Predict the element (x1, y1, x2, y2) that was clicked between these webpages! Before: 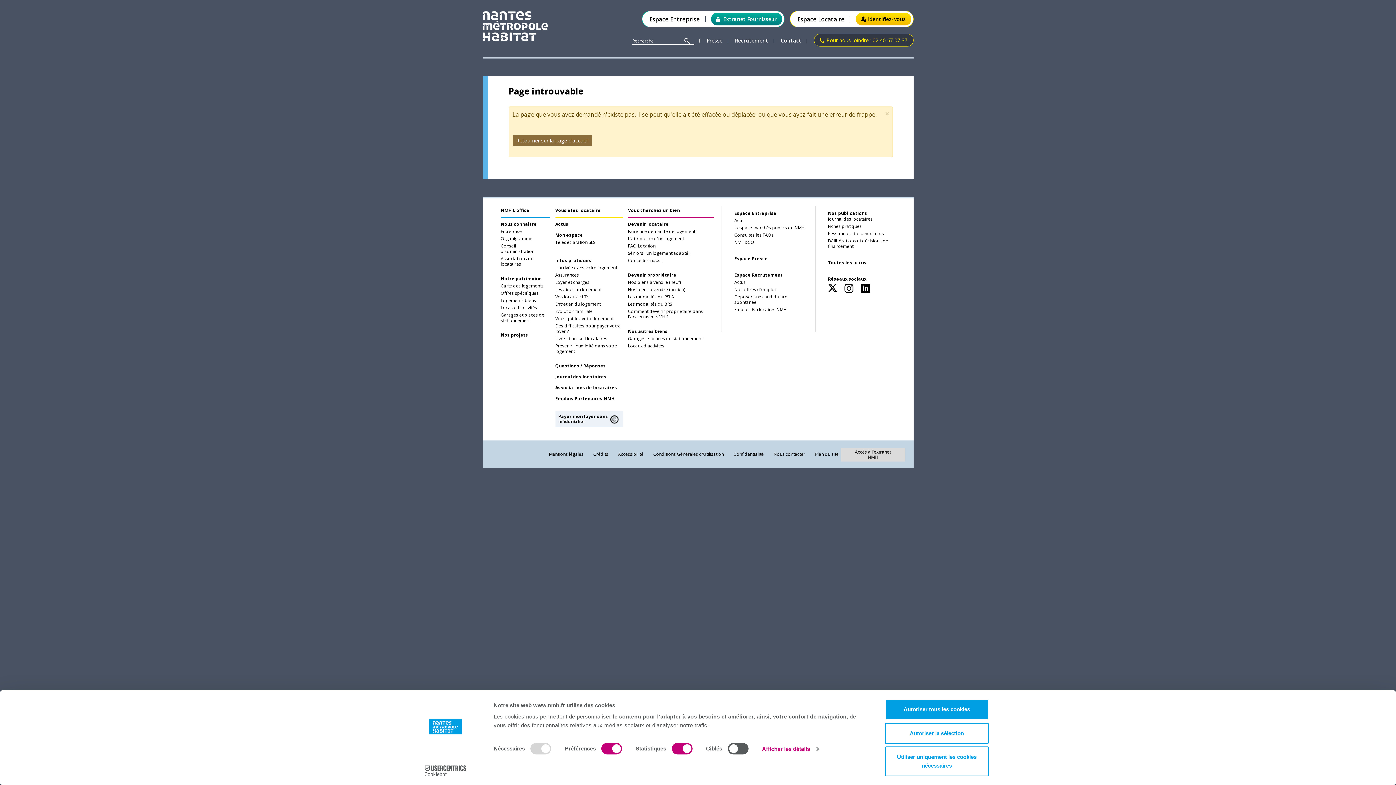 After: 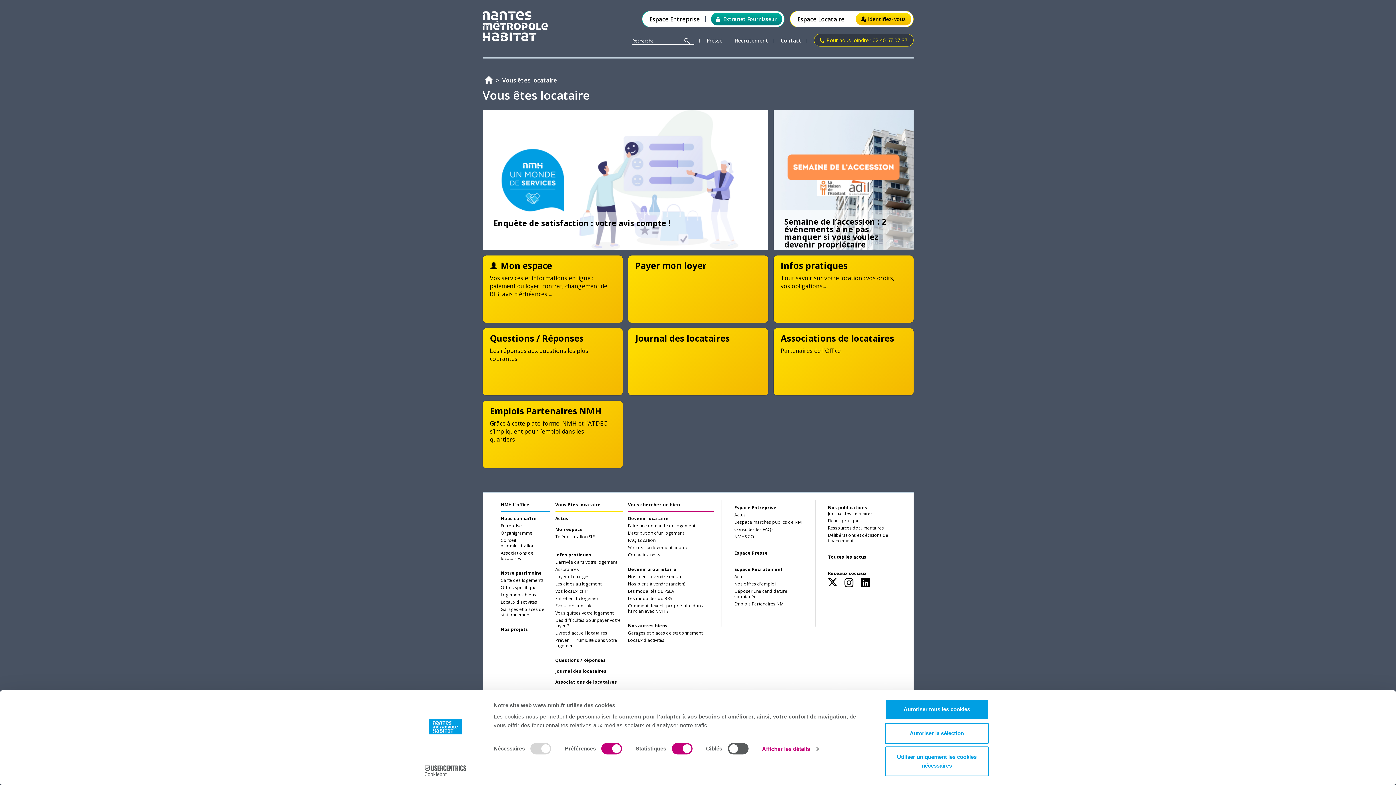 Action: bbox: (792, 16, 850, 22) label: Espace Locataire